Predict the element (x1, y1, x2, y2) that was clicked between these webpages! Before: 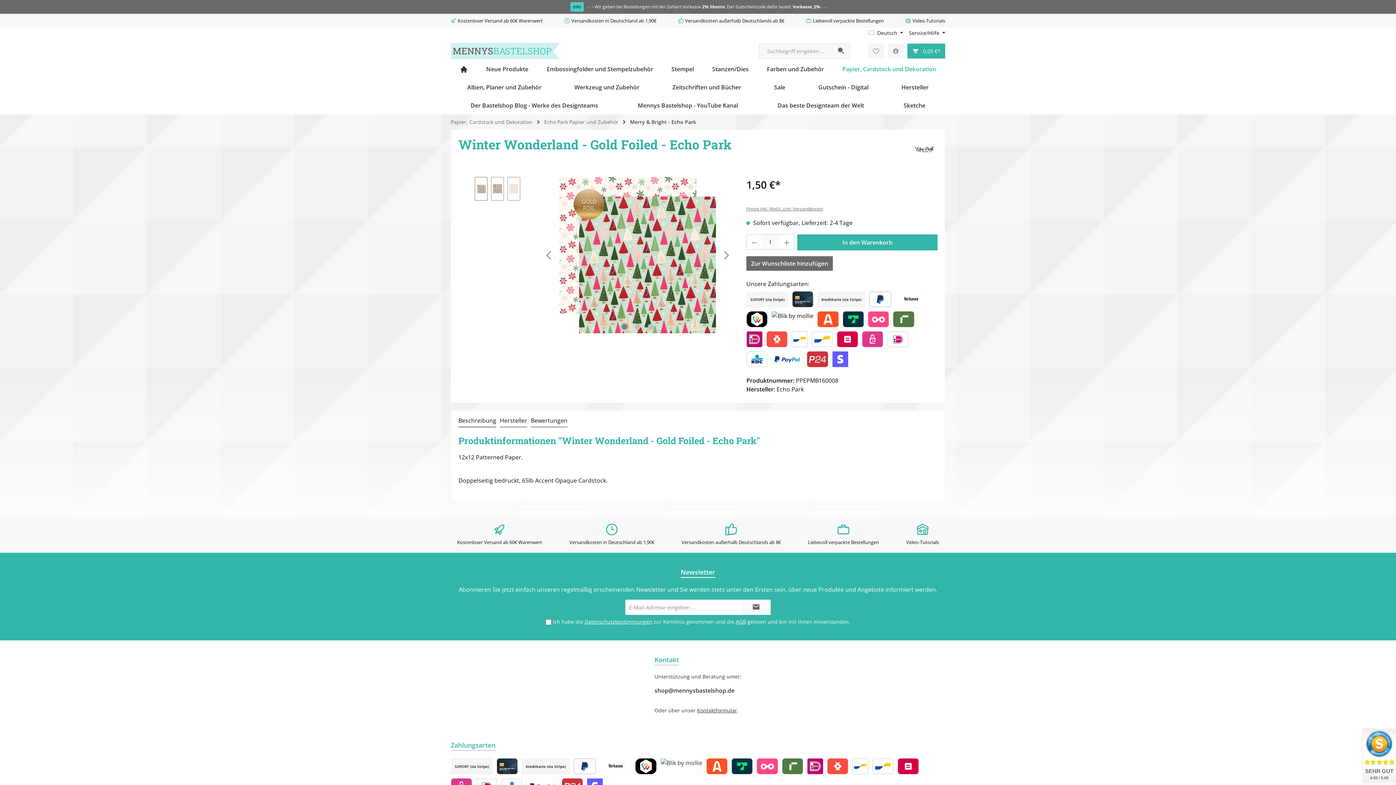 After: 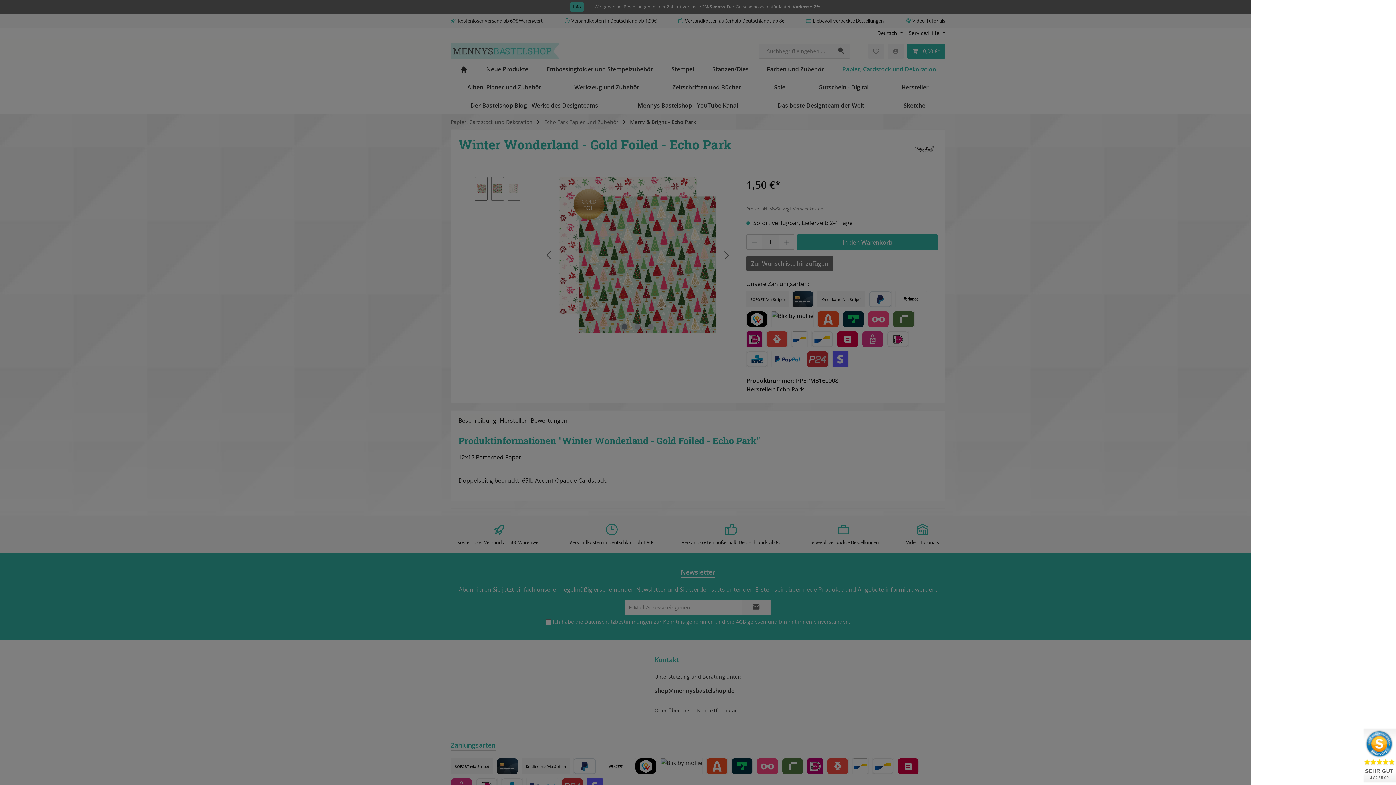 Action: bbox: (907, 43, 945, 58) label: Warenkorb